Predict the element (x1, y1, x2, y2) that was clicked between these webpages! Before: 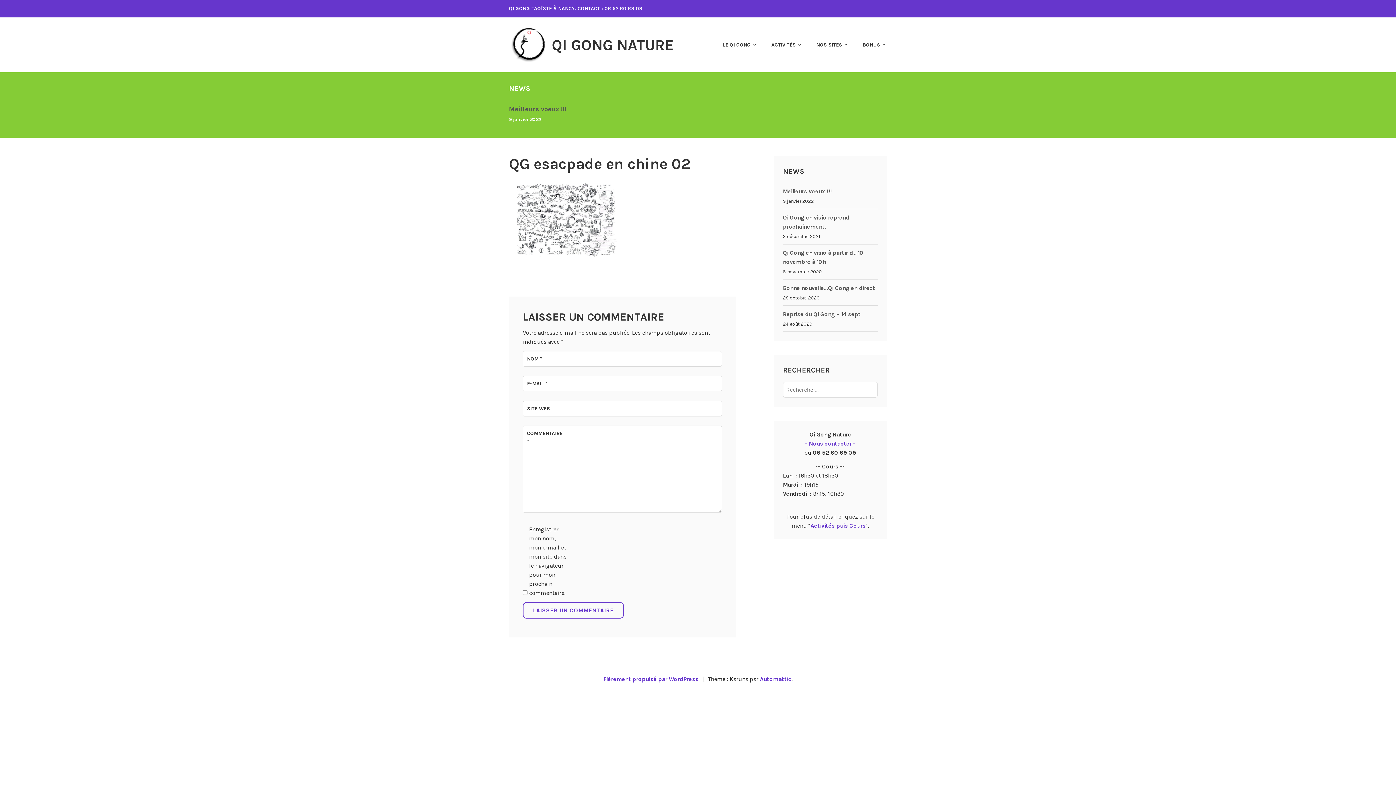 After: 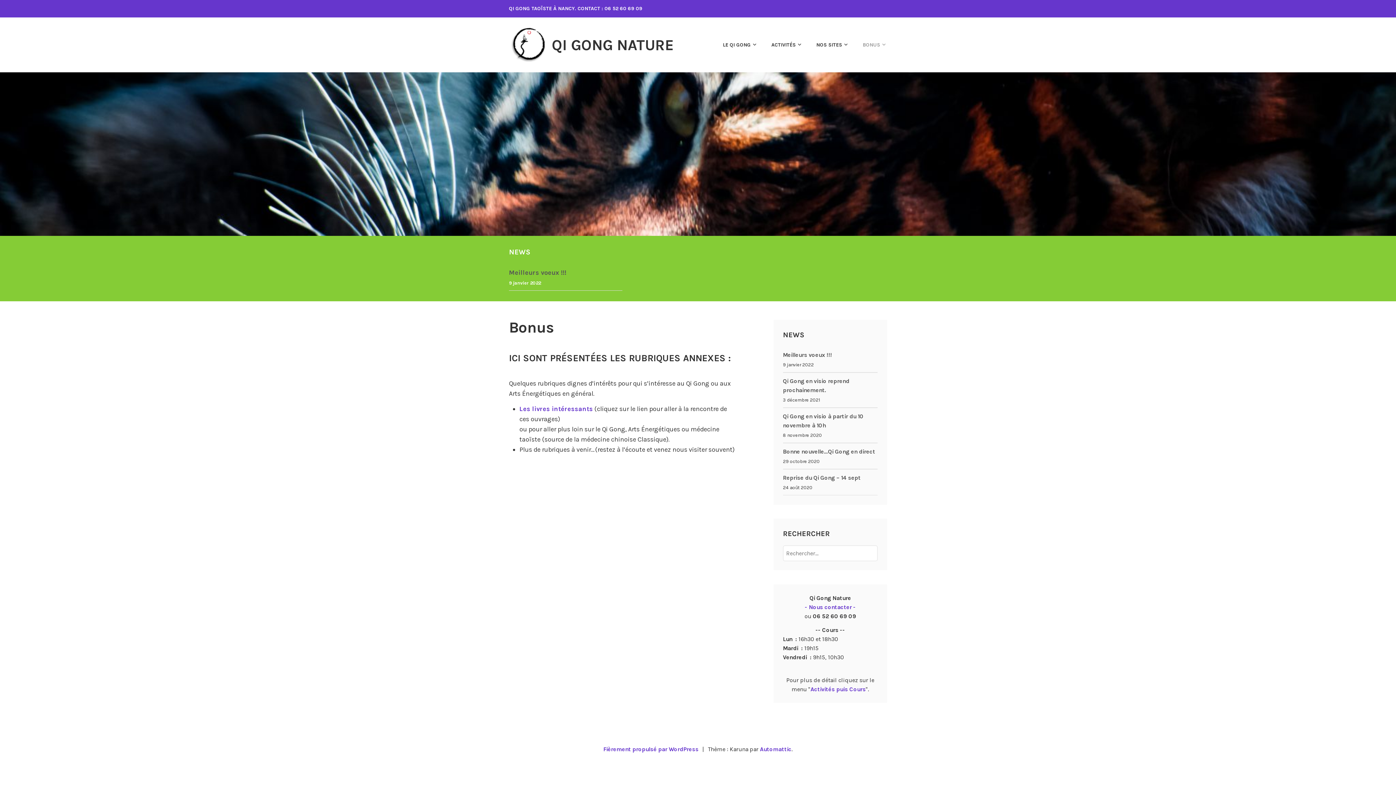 Action: label: BONUS bbox: (850, 39, 887, 49)